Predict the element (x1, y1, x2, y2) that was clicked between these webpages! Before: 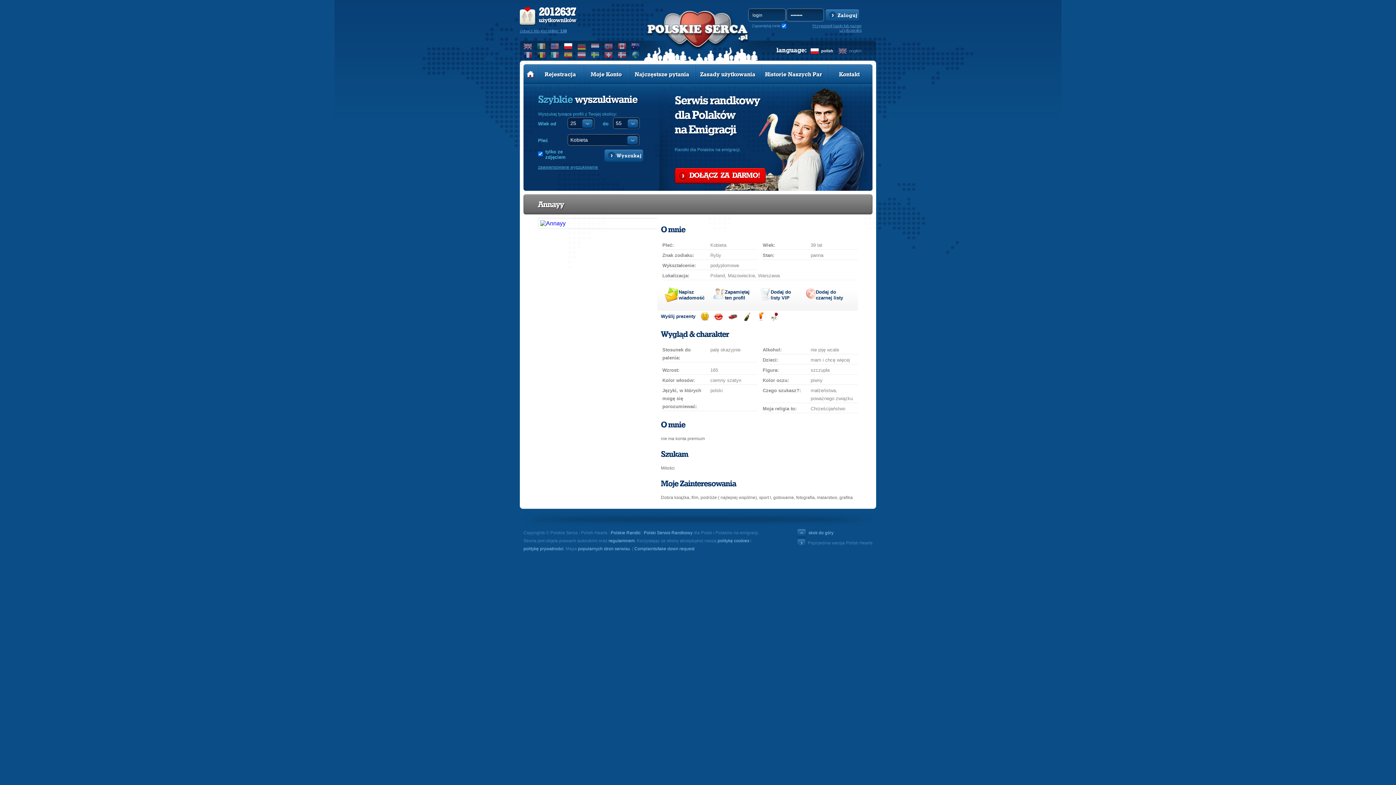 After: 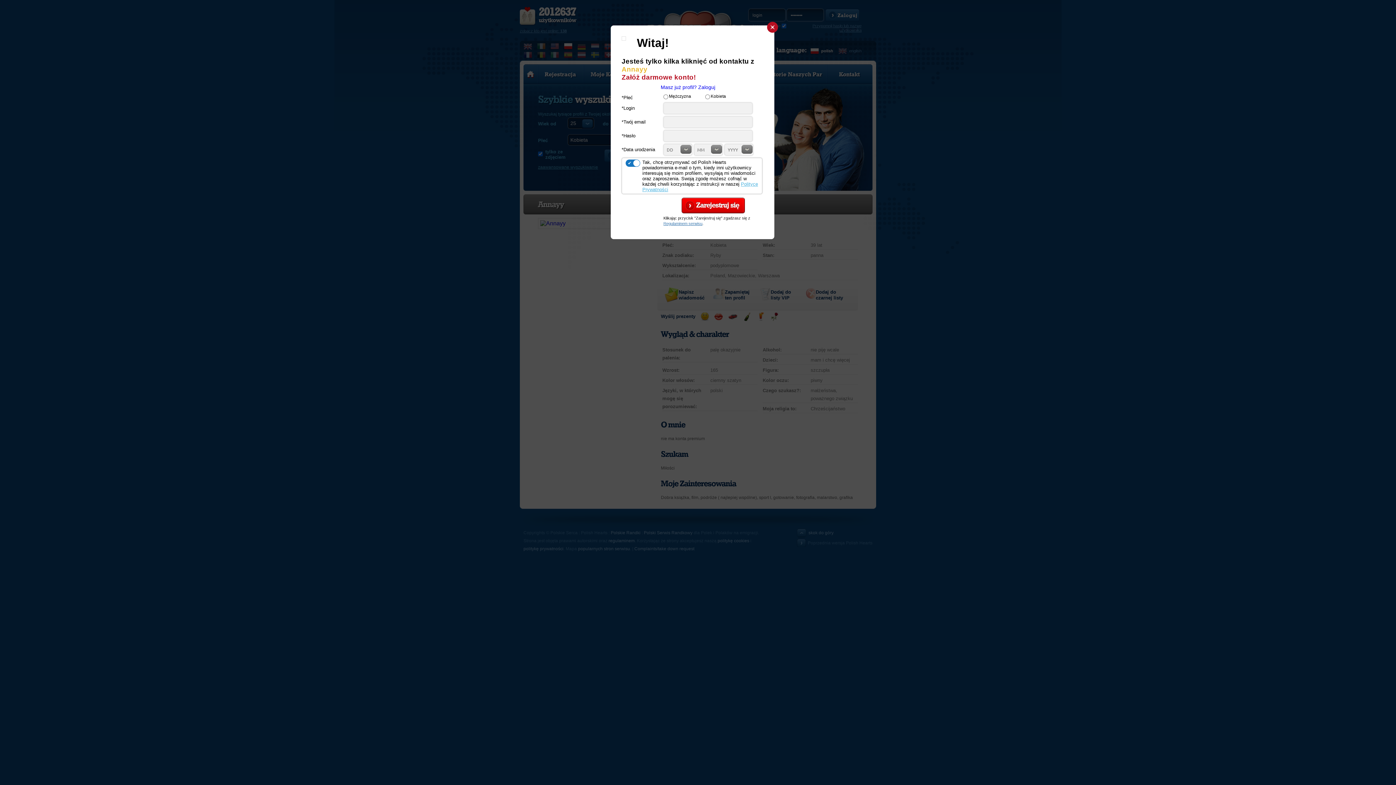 Action: bbox: (714, 312, 722, 321) label: Wyślij buziaka